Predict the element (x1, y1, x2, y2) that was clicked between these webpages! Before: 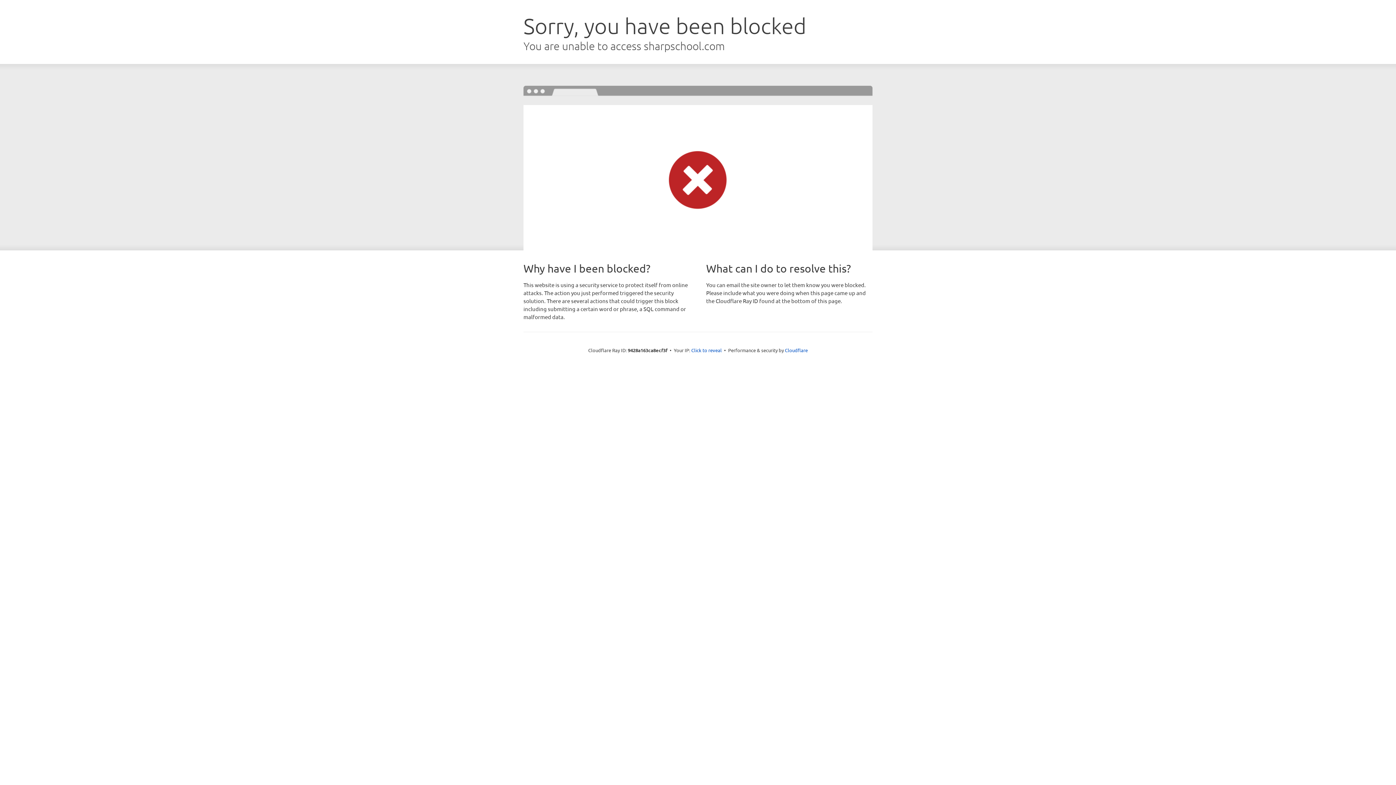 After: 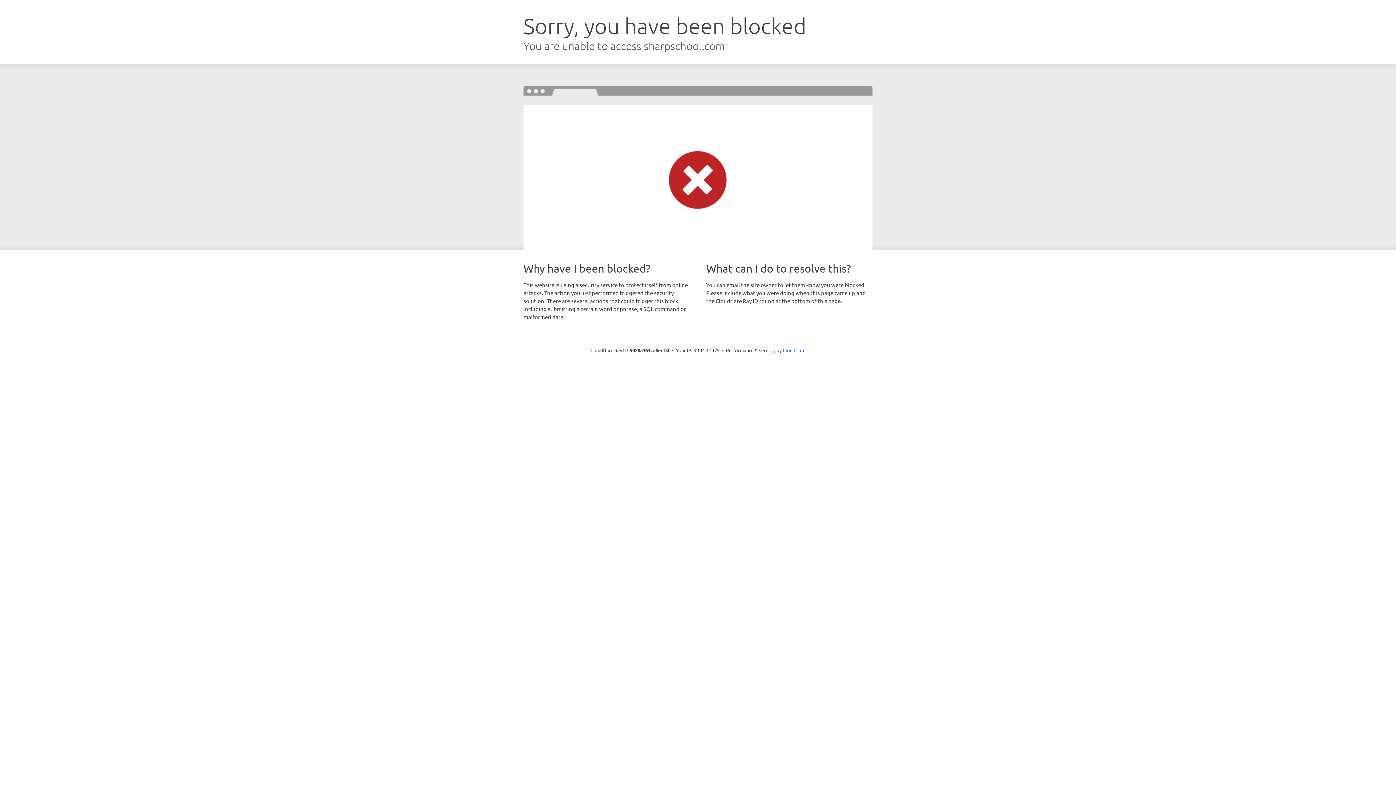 Action: bbox: (691, 346, 722, 353) label: Click to reveal